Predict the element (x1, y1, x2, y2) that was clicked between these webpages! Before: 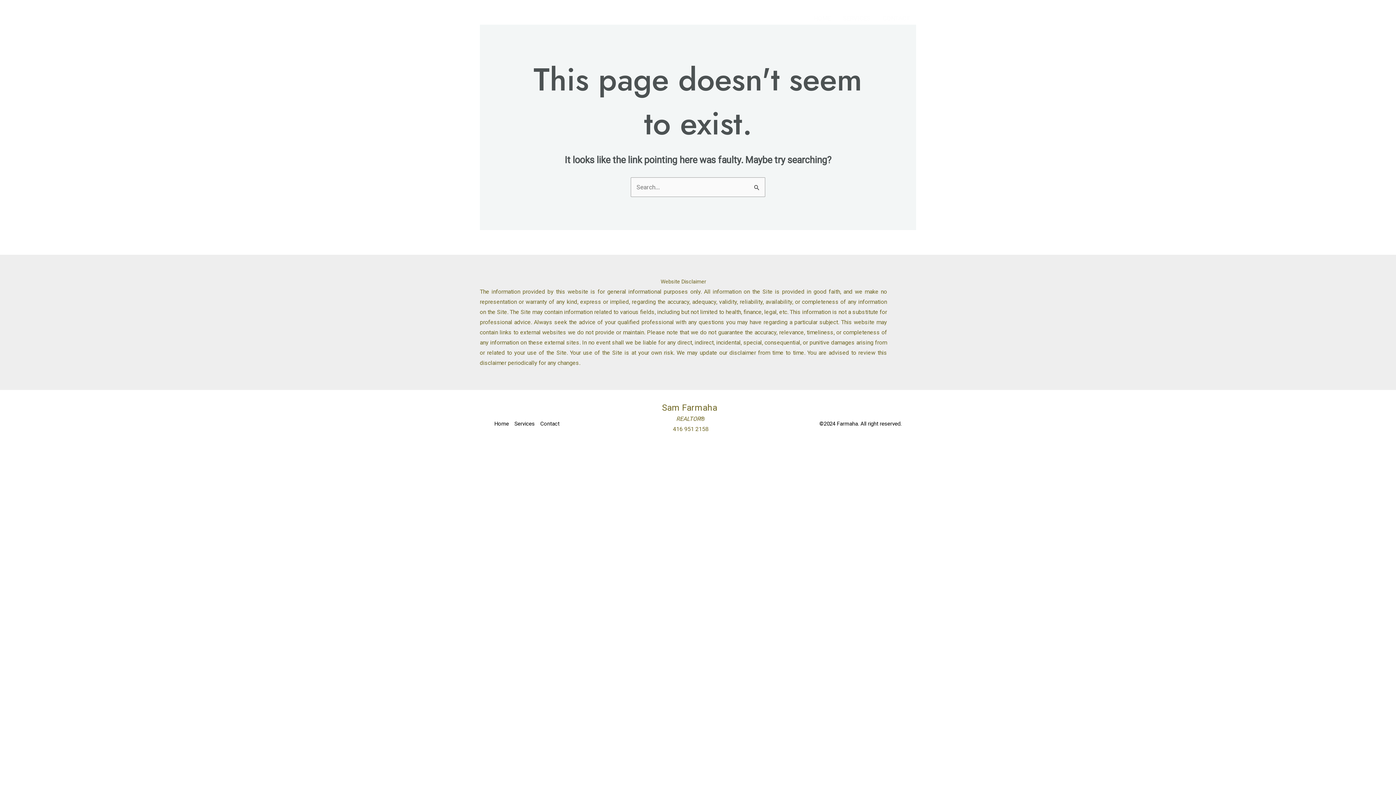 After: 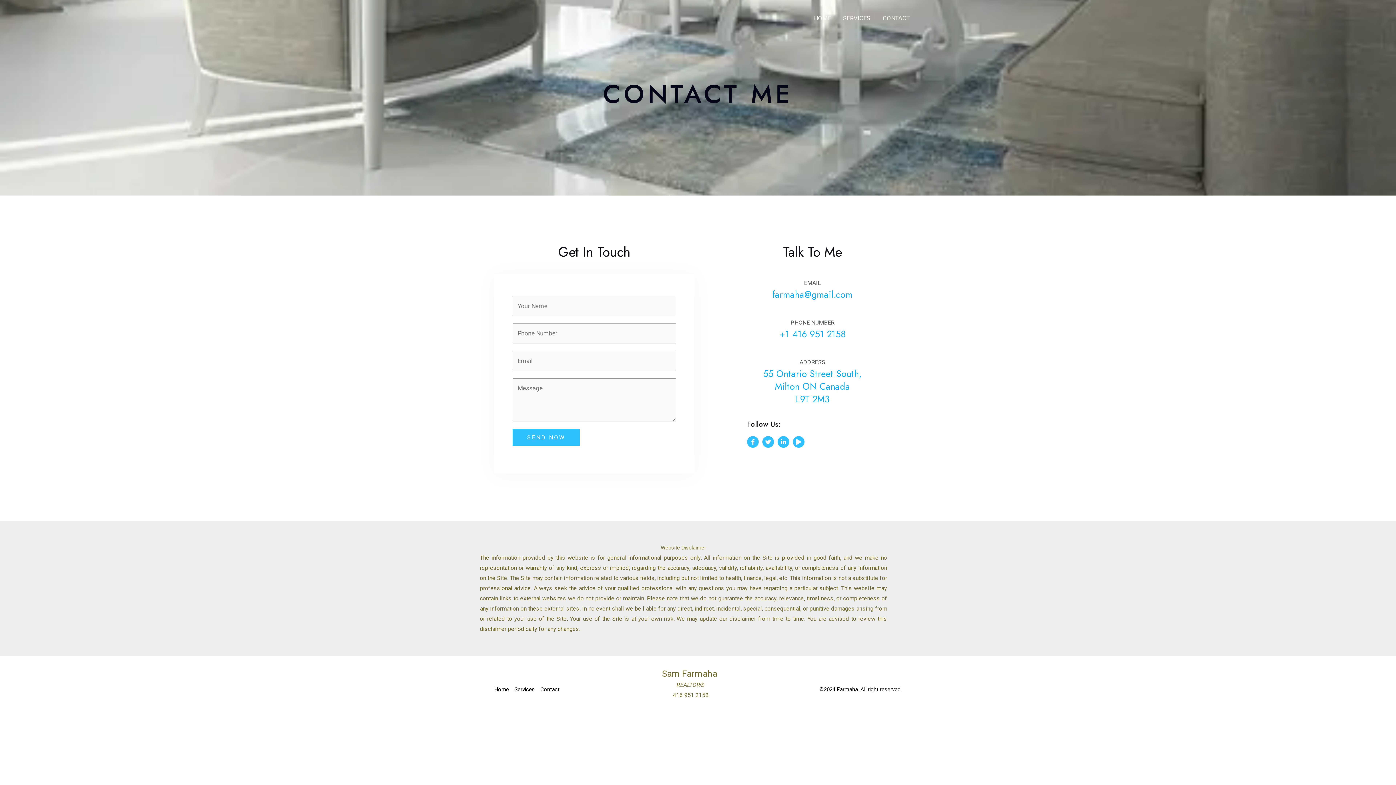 Action: bbox: (540, 418, 565, 428) label: Contact